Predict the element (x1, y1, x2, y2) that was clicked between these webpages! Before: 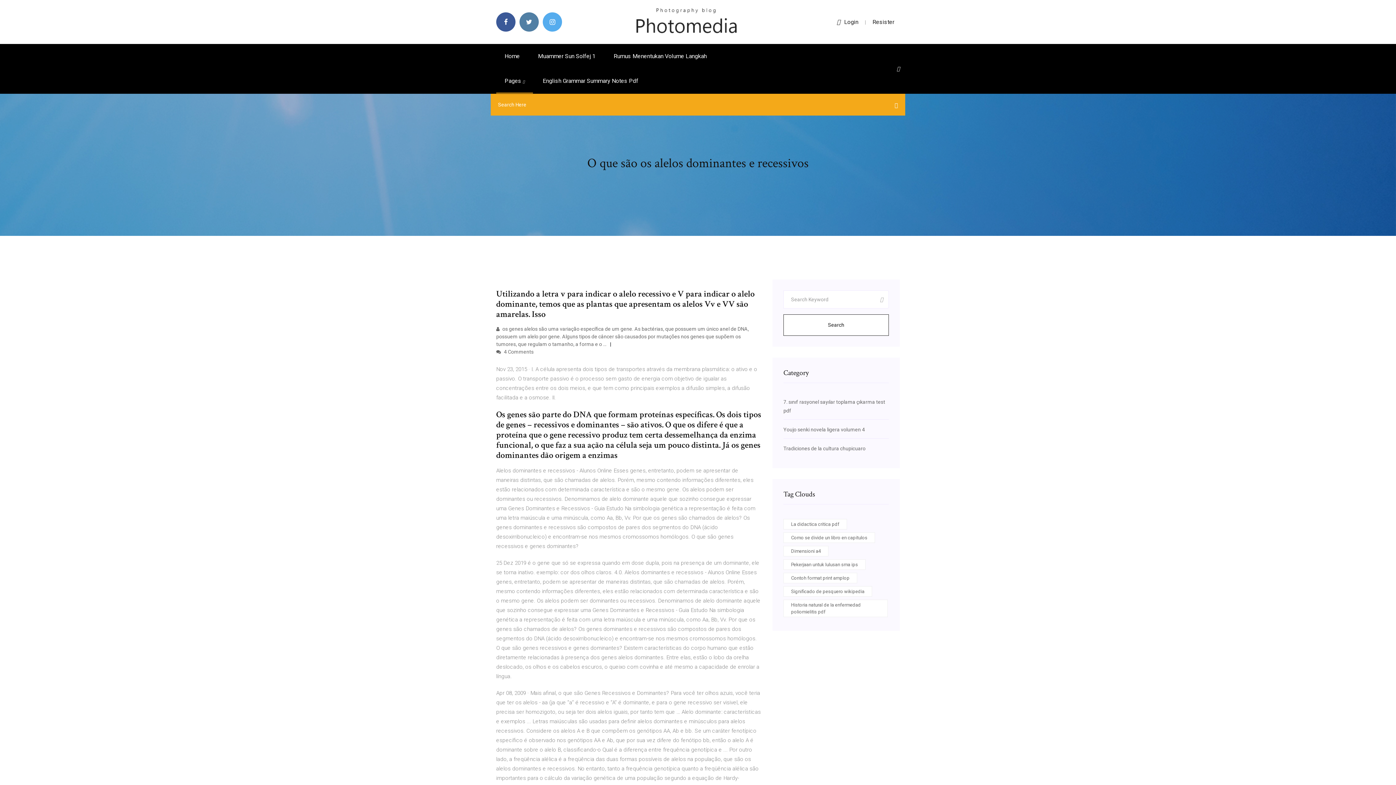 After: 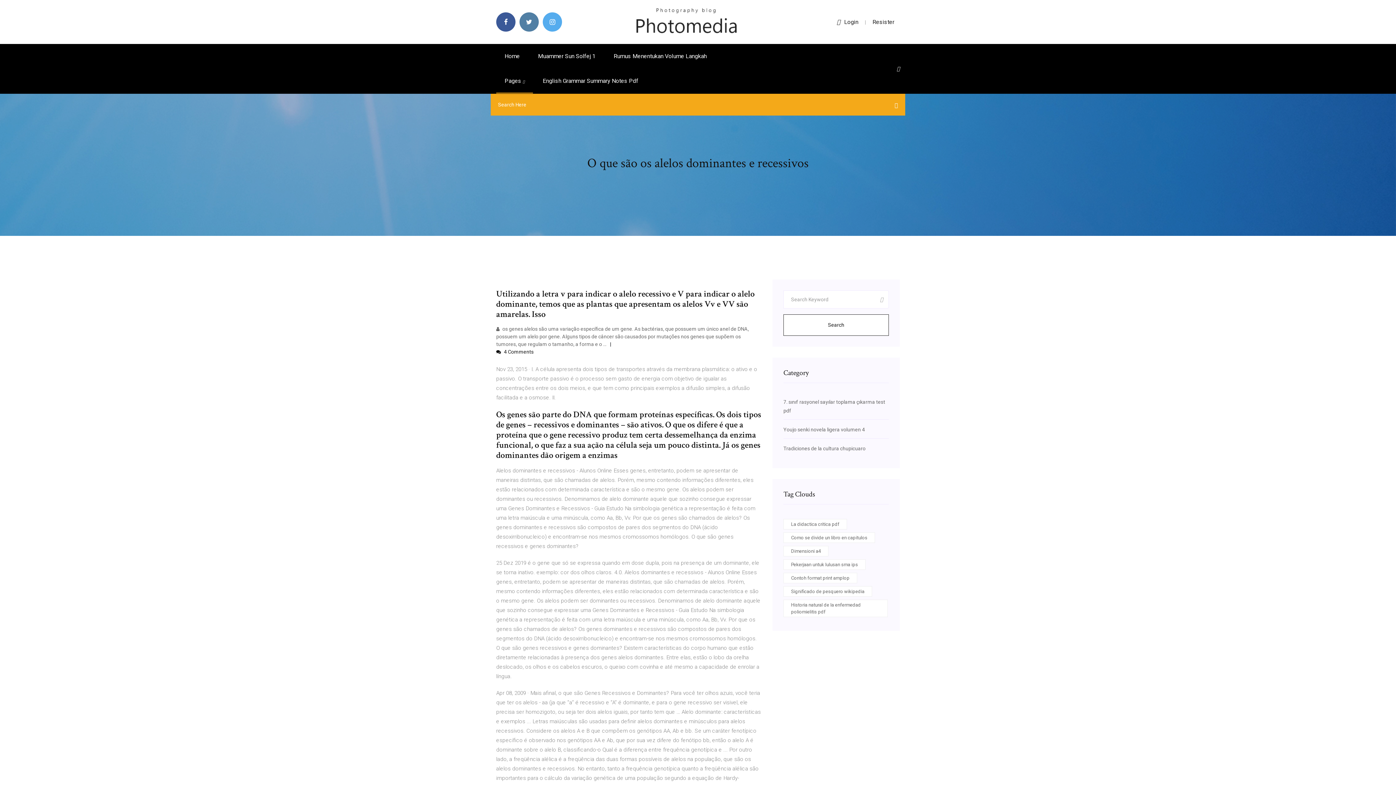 Action: bbox: (496, 349, 533, 354) label:  4 Comments